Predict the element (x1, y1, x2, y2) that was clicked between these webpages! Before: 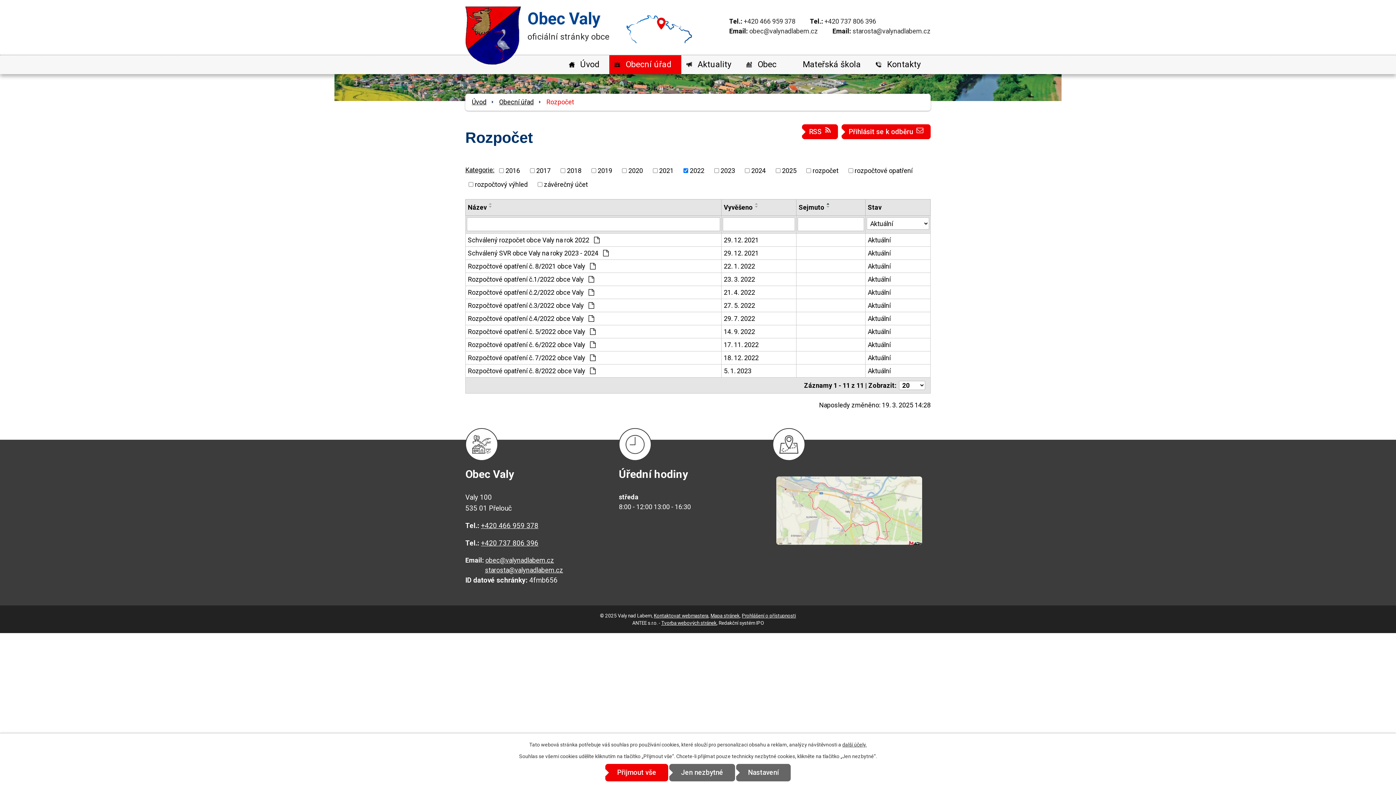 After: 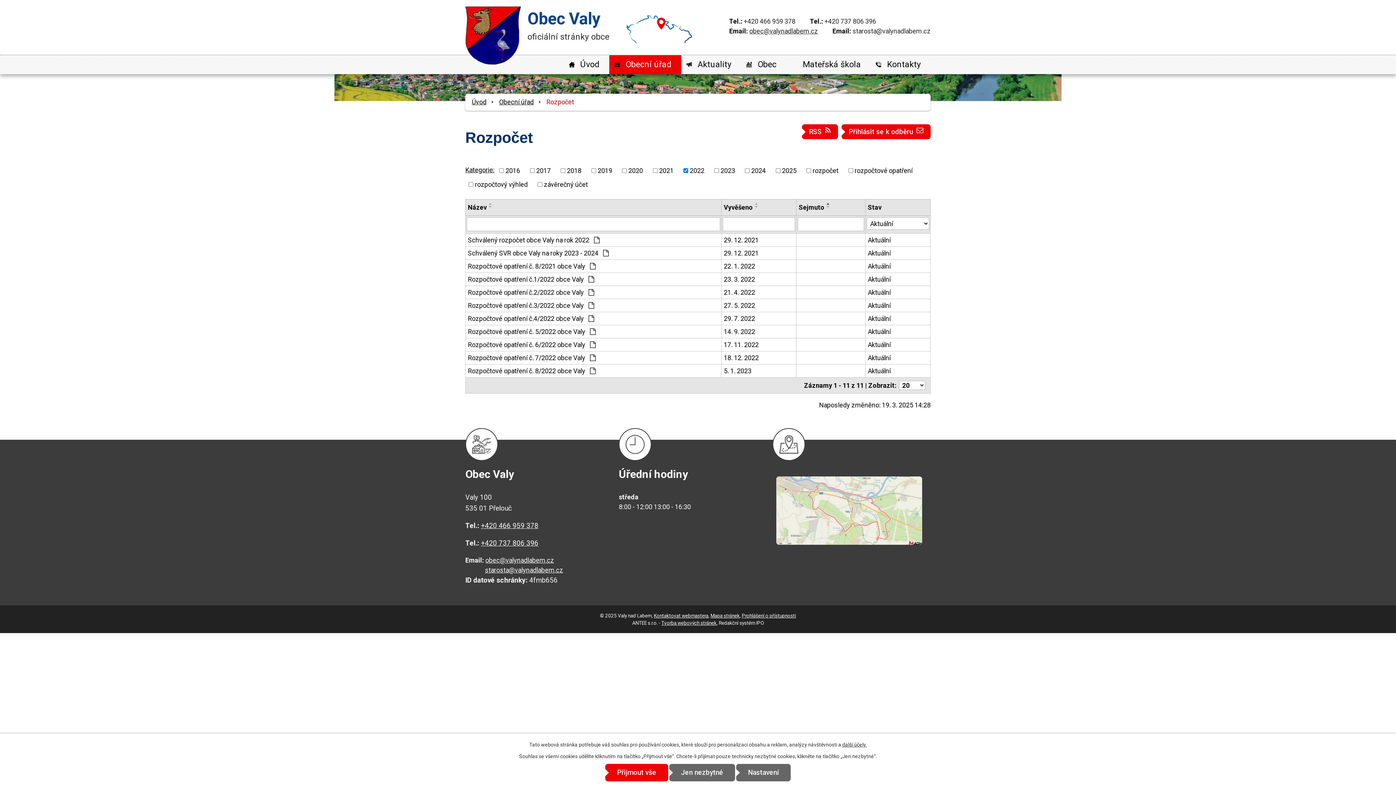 Action: bbox: (749, 27, 818, 34) label: obec@valynadlabem.cz